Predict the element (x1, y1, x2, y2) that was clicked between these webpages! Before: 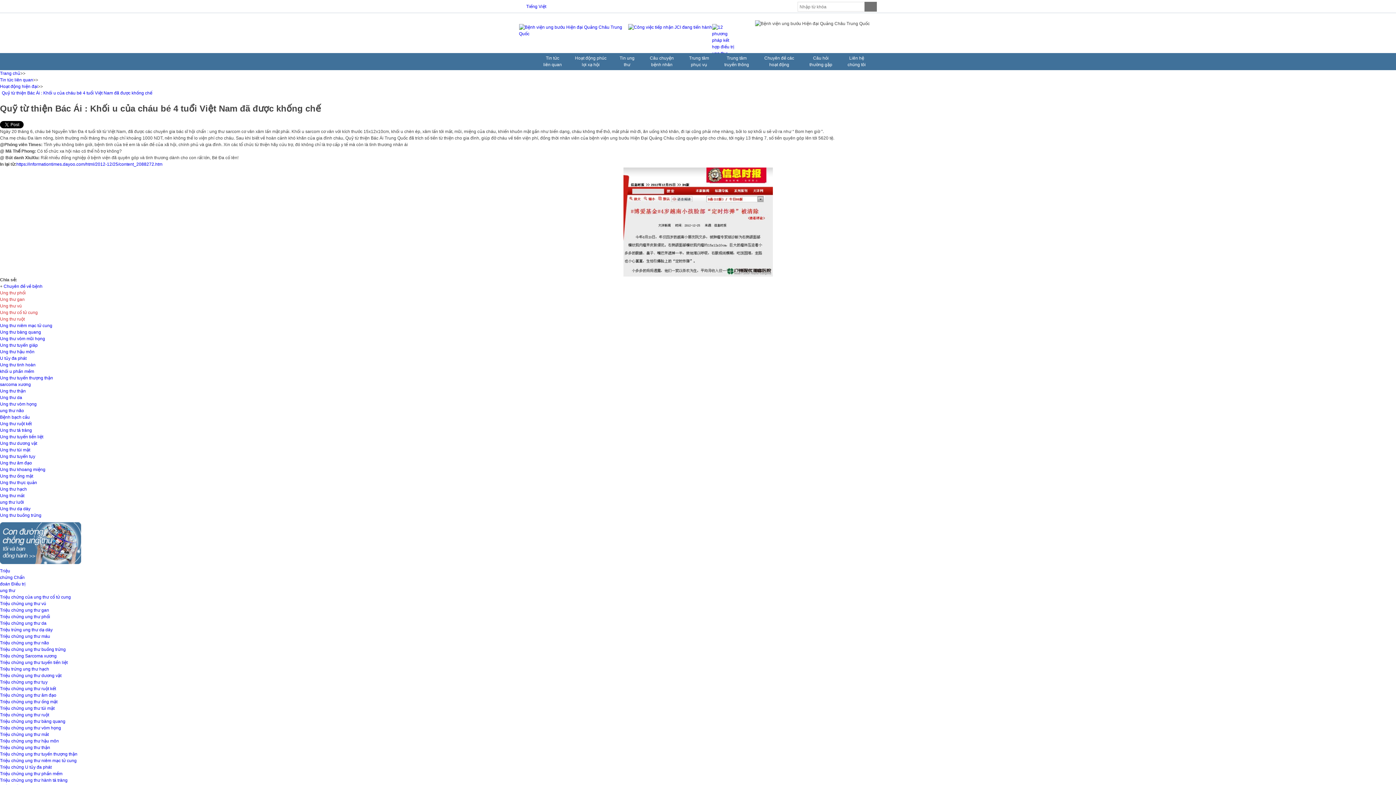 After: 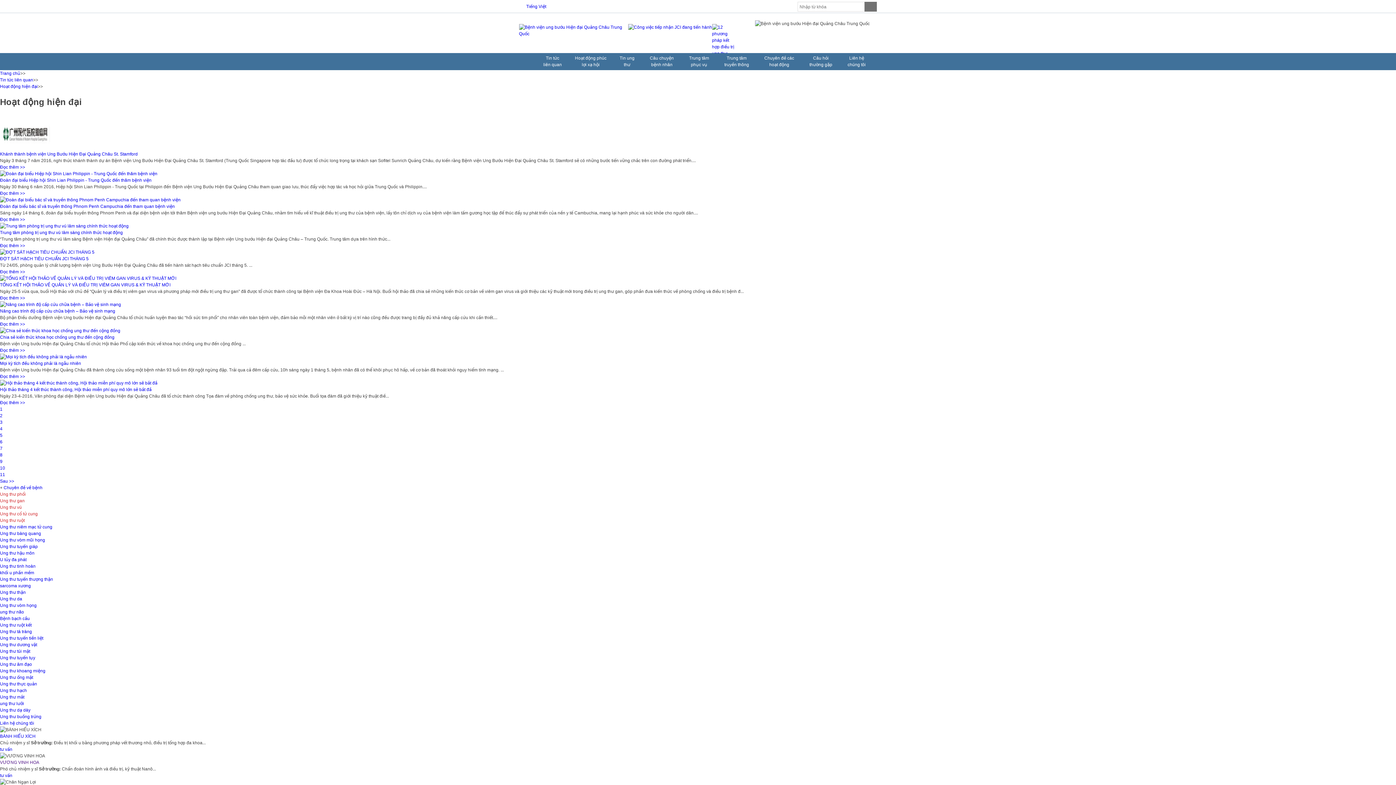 Action: bbox: (0, 84, 37, 89) label: Hoạt động hiện đại